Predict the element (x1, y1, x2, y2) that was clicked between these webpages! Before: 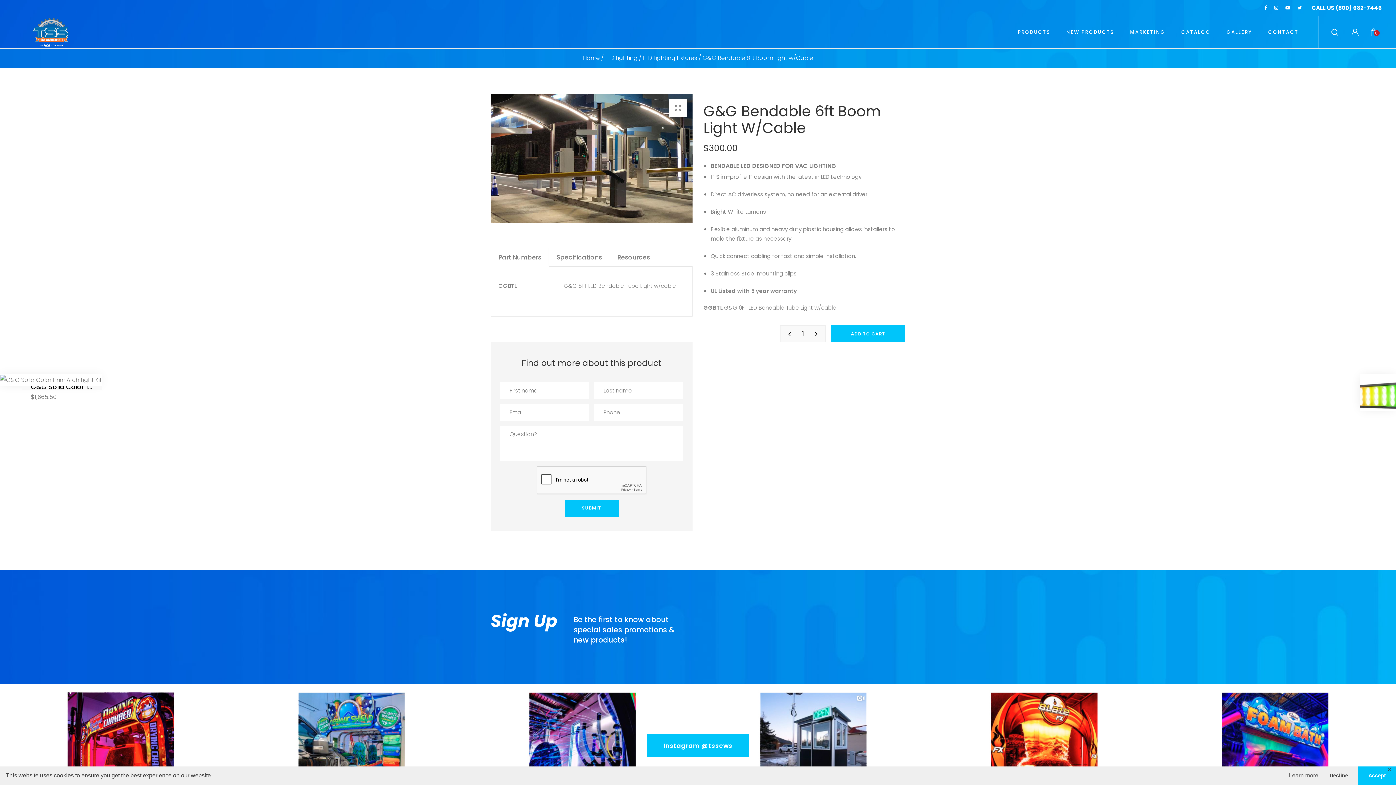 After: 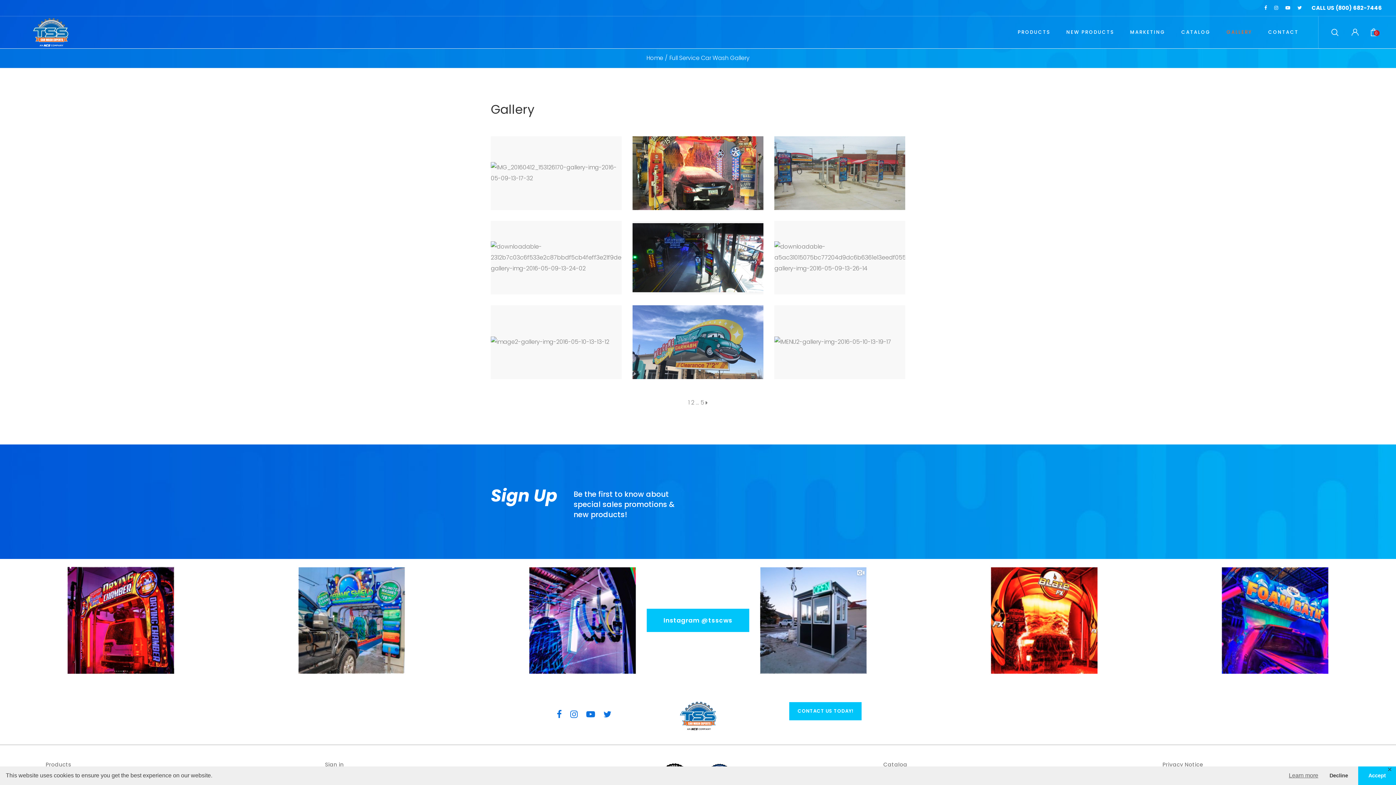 Action: bbox: (1219, 17, 1259, 46) label: GALLERY